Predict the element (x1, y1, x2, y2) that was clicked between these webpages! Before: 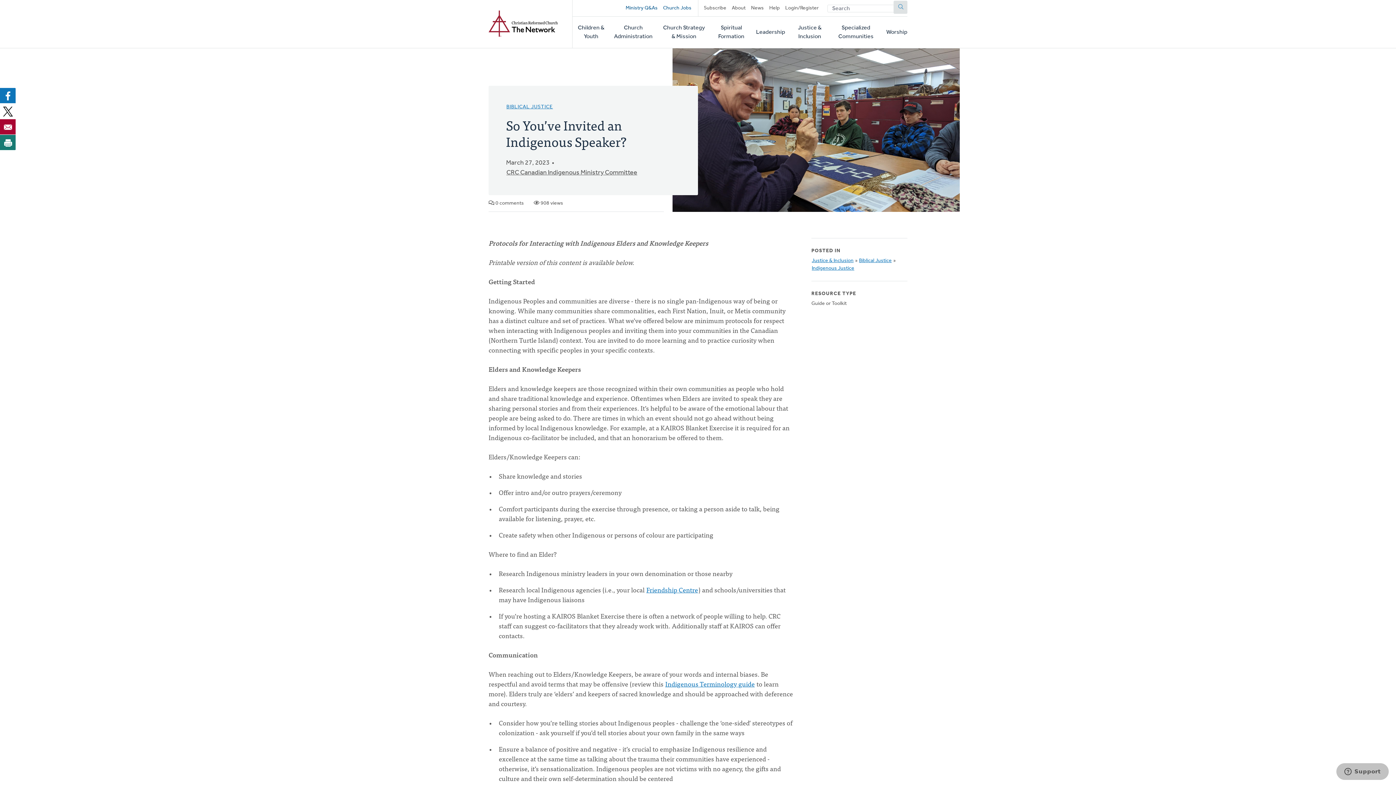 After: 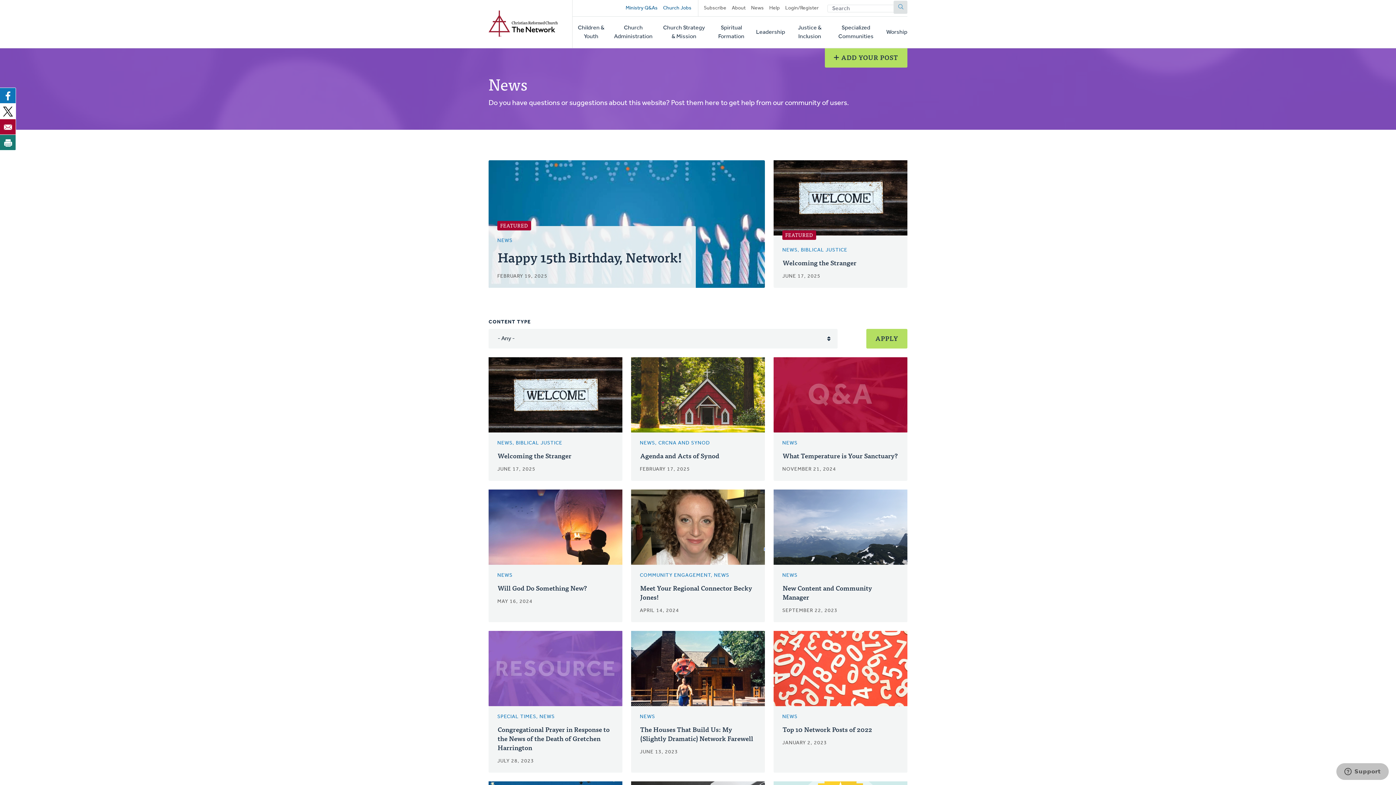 Action: label: News bbox: (751, 0, 763, 16)